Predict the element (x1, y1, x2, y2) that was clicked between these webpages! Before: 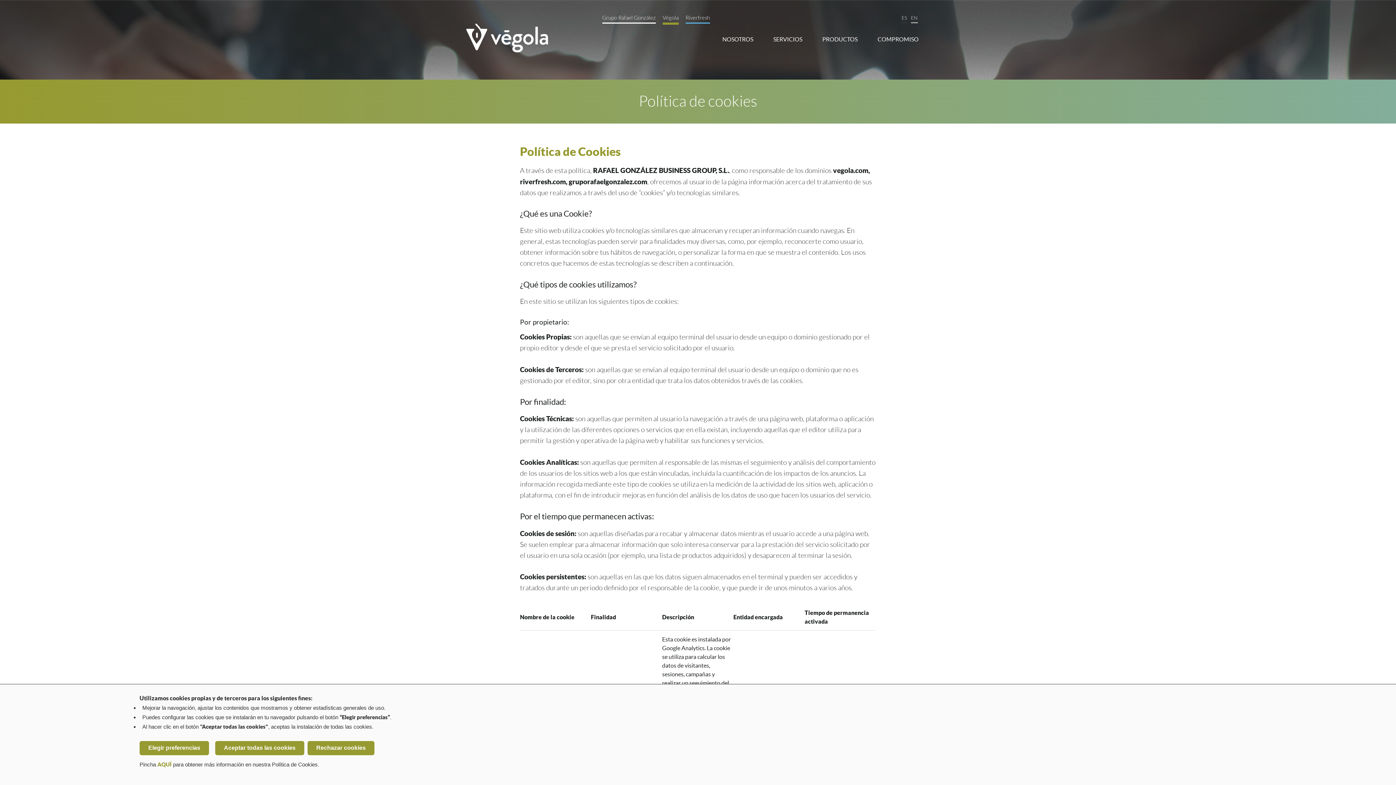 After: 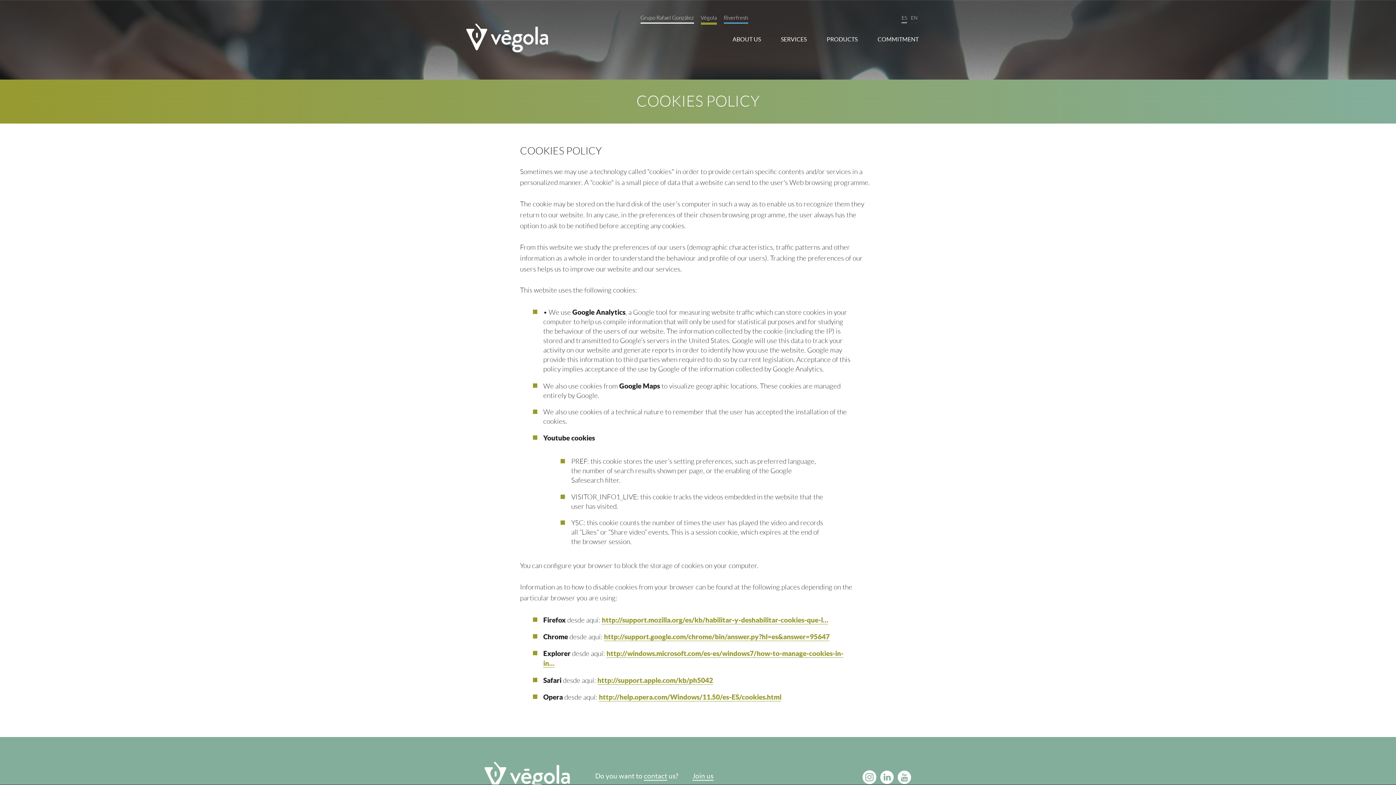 Action: label: EN bbox: (911, 15, 918, 23)